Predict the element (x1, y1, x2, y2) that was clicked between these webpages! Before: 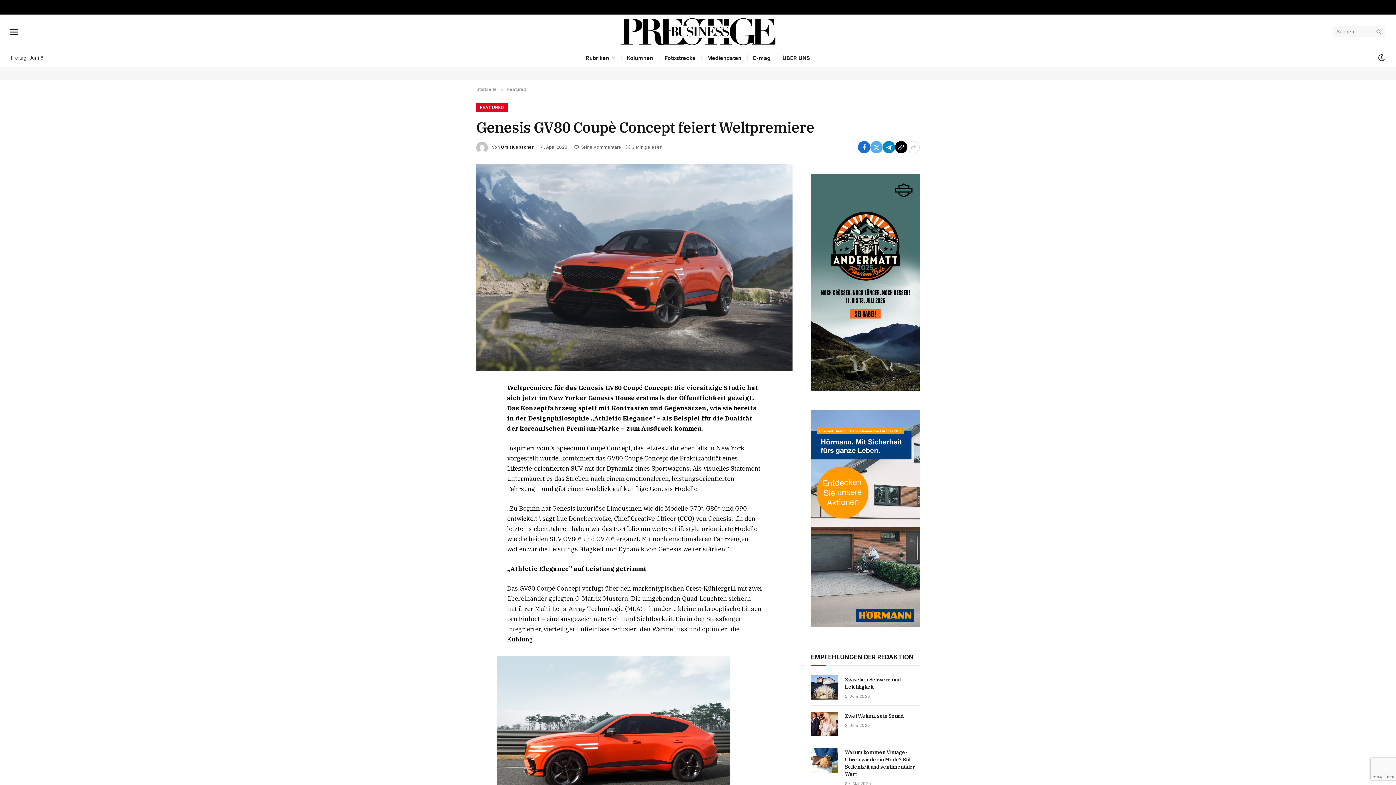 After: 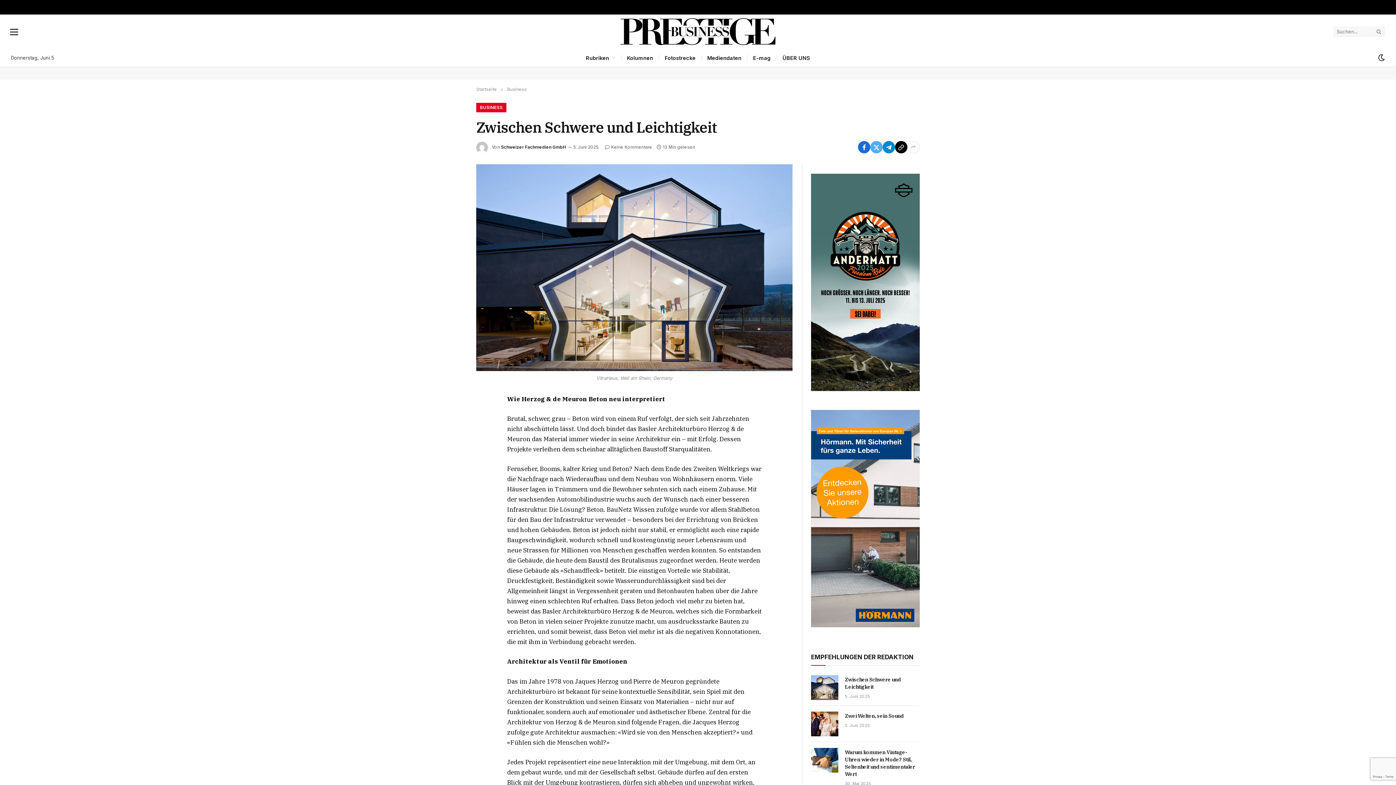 Action: label: Zwischen Schwere und Leichtigkeit bbox: (845, 676, 920, 690)